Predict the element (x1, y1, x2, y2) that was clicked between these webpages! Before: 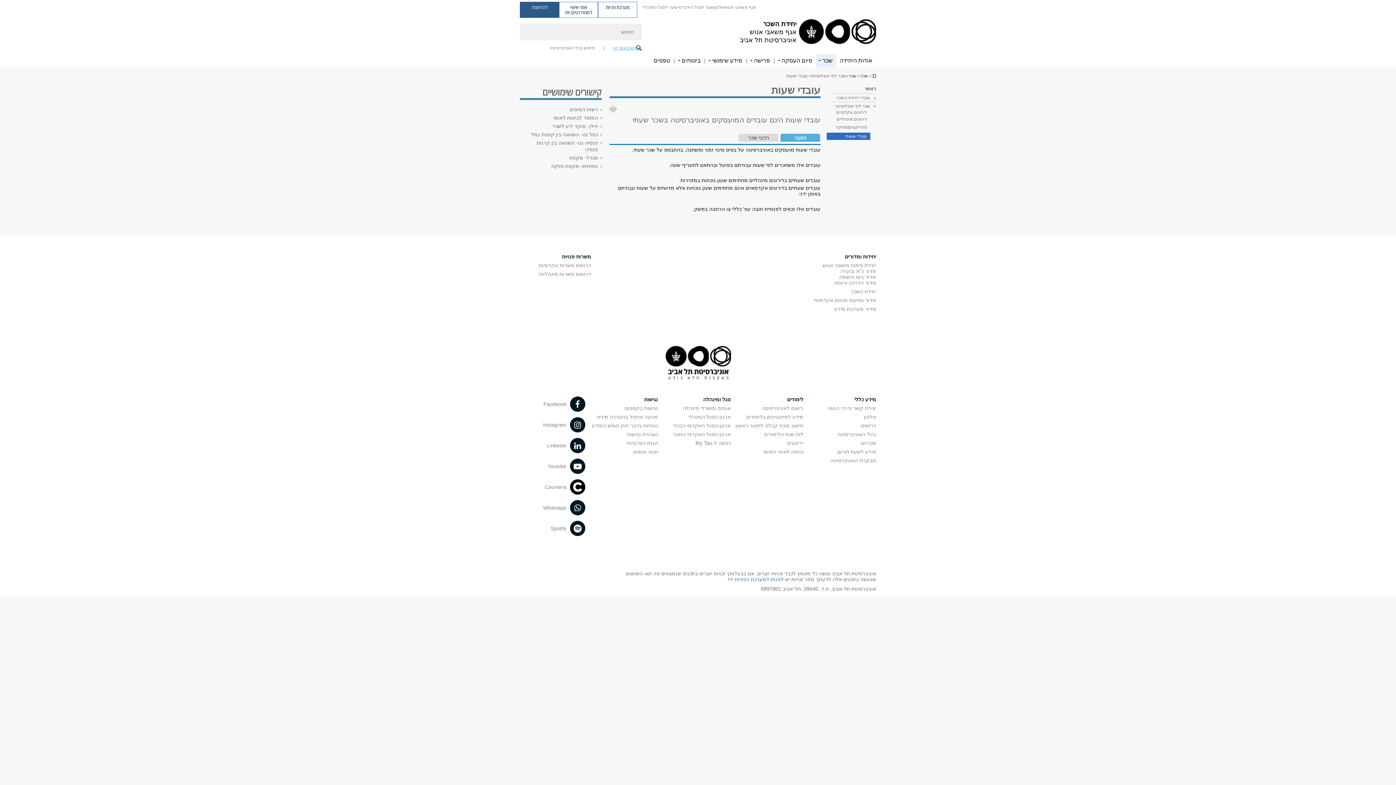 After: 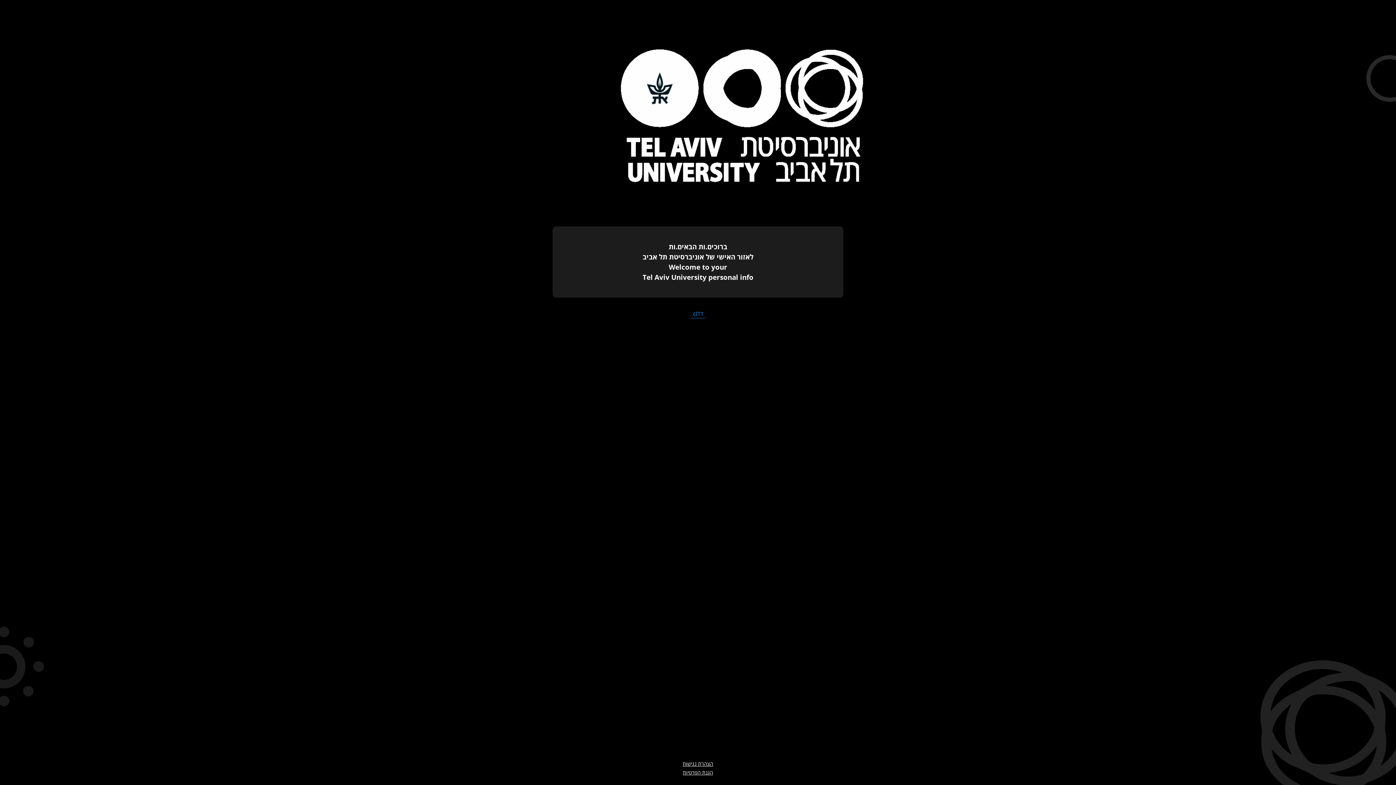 Action: label: כניסה לאזור האישי bbox: (763, 449, 803, 454)